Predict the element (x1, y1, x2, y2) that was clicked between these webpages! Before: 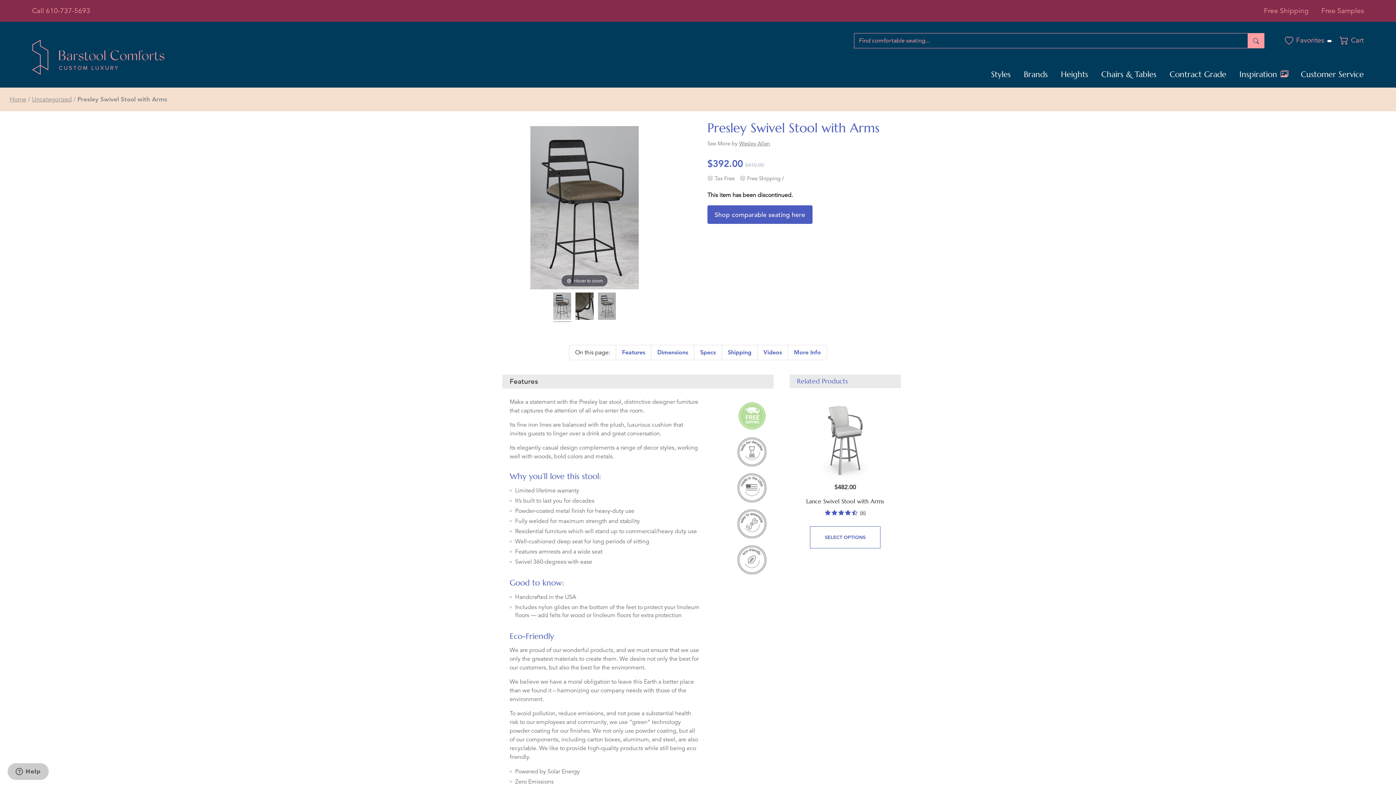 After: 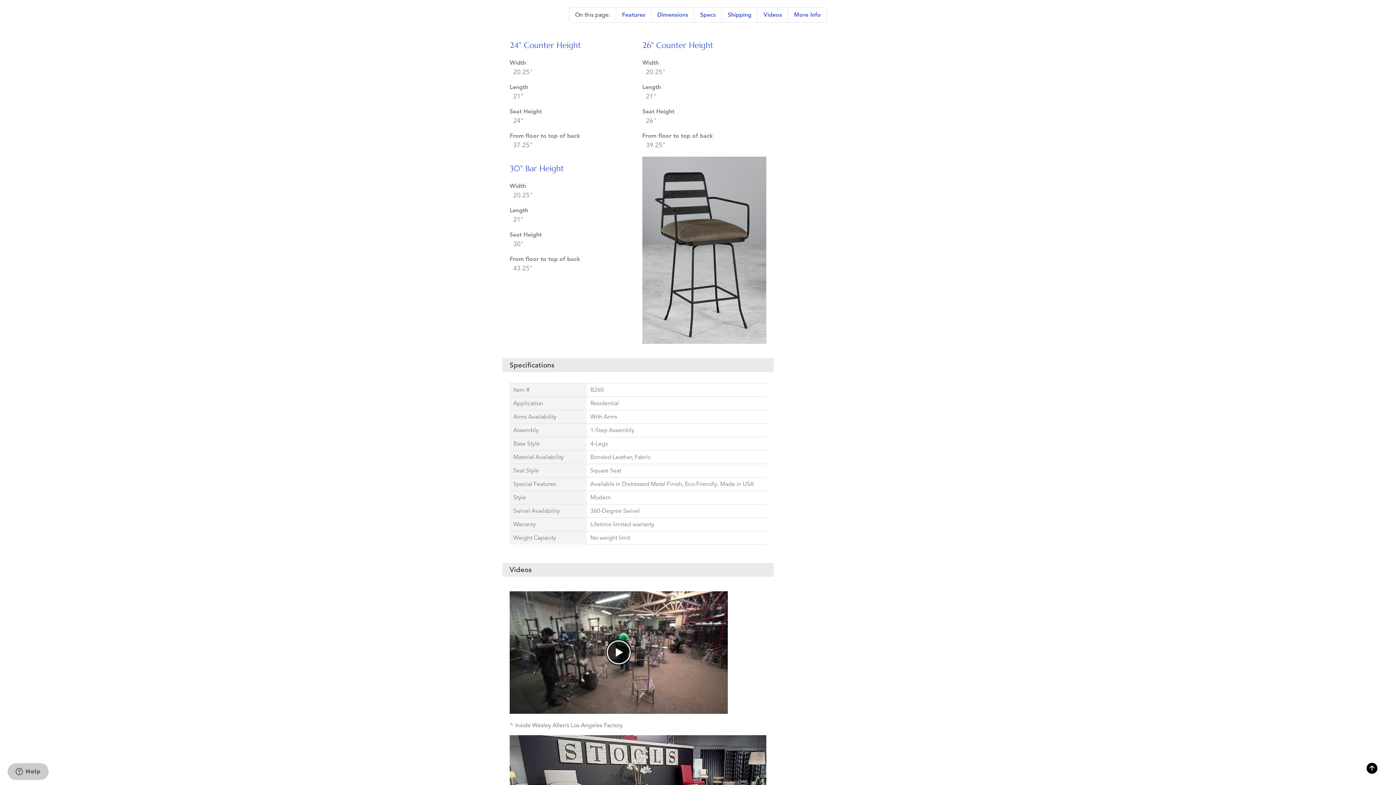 Action: label: Dimensions bbox: (657, 349, 688, 356)